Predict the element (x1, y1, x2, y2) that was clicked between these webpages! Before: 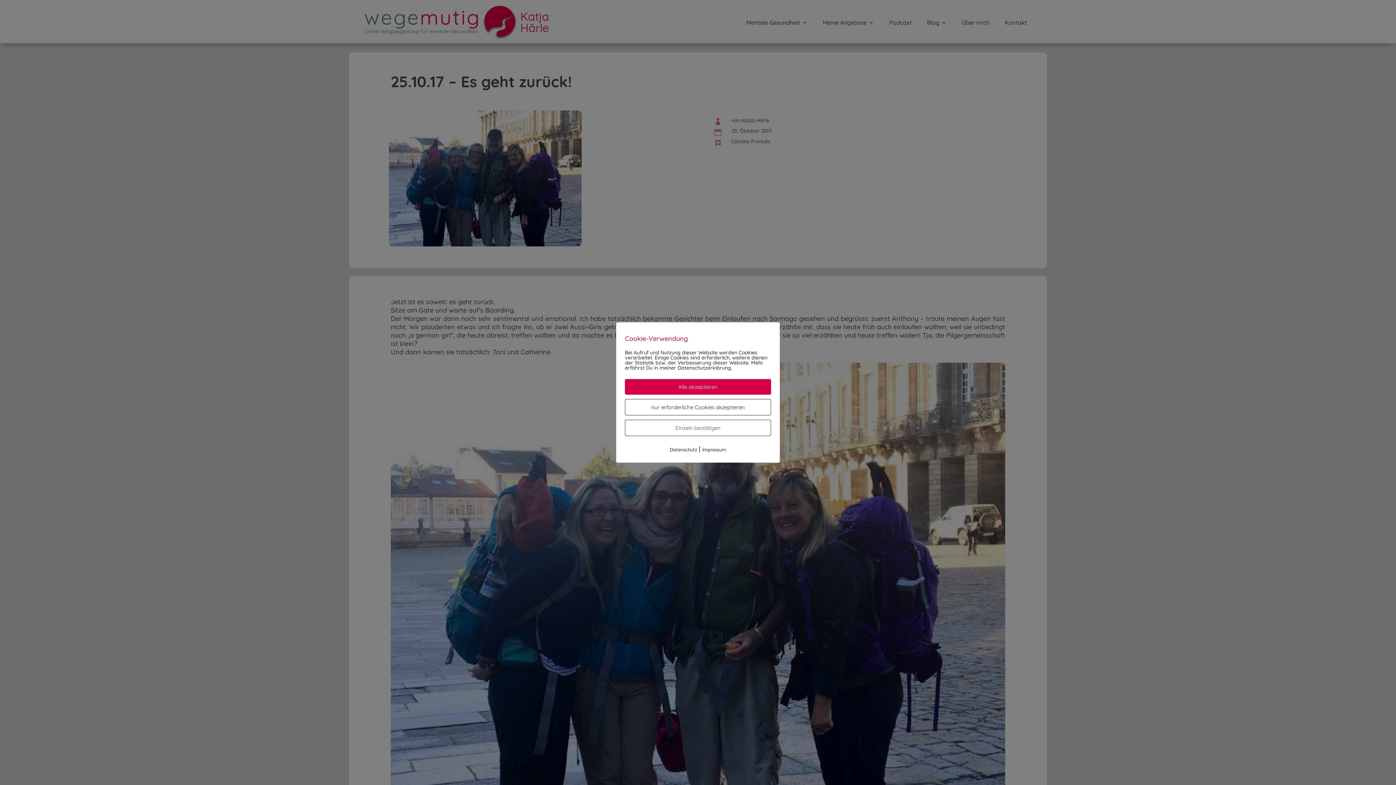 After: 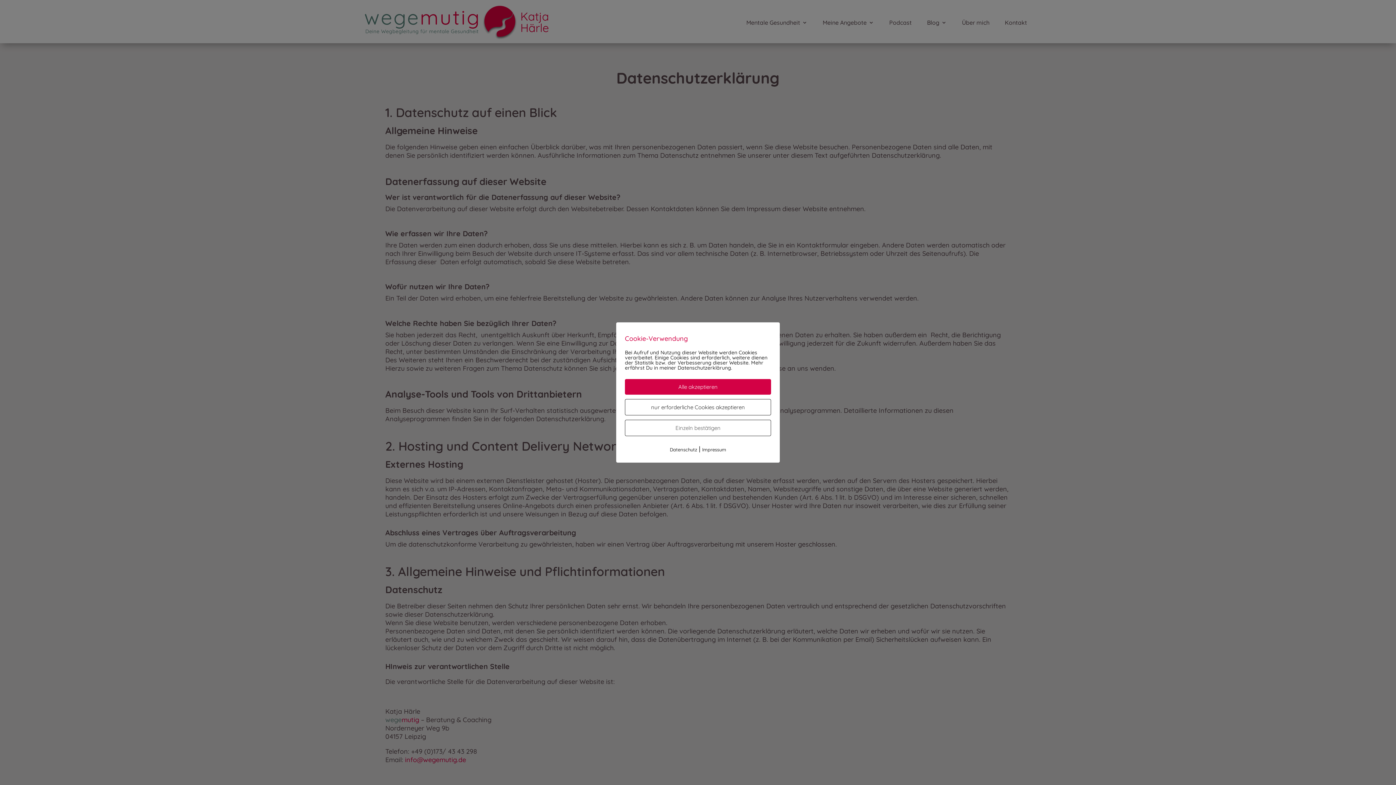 Action: label: Datenschutz bbox: (670, 446, 697, 452)